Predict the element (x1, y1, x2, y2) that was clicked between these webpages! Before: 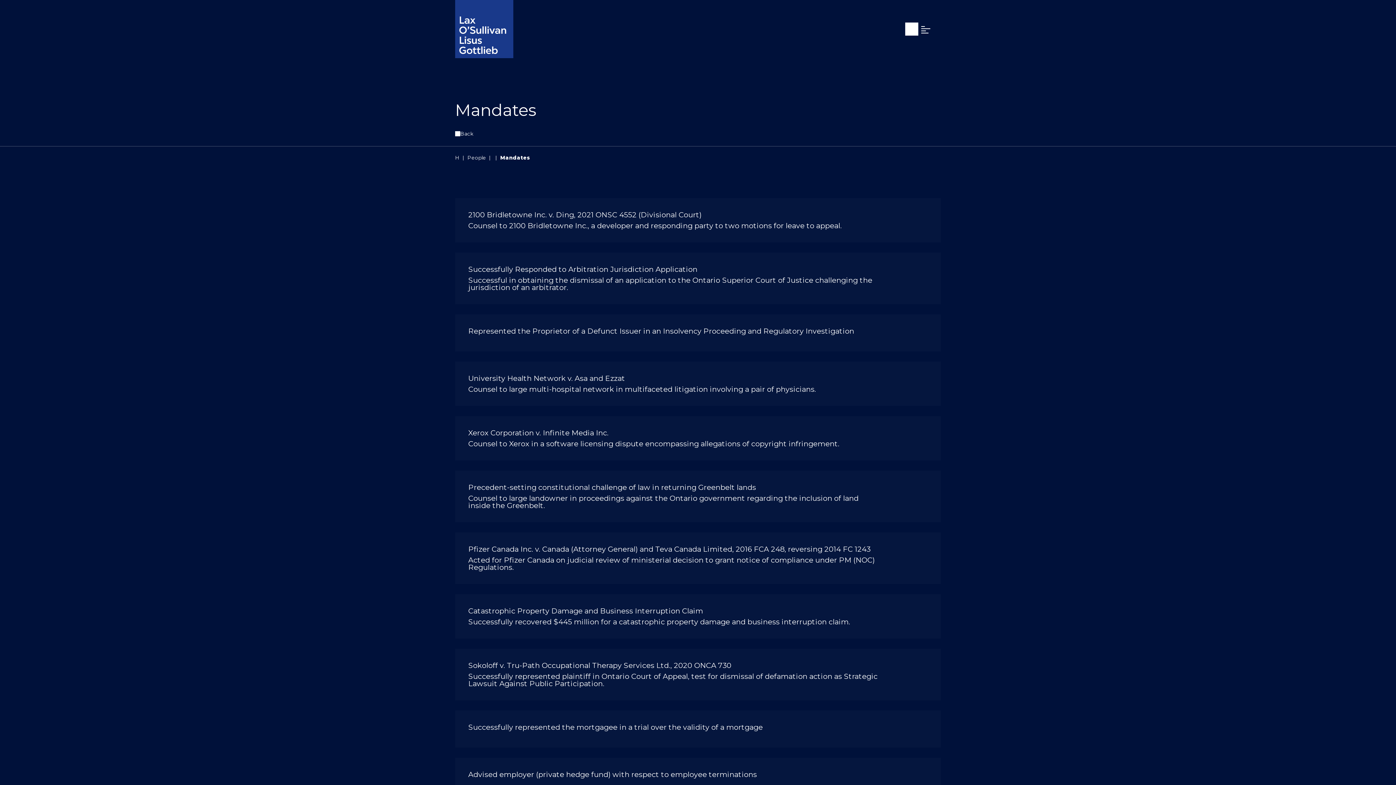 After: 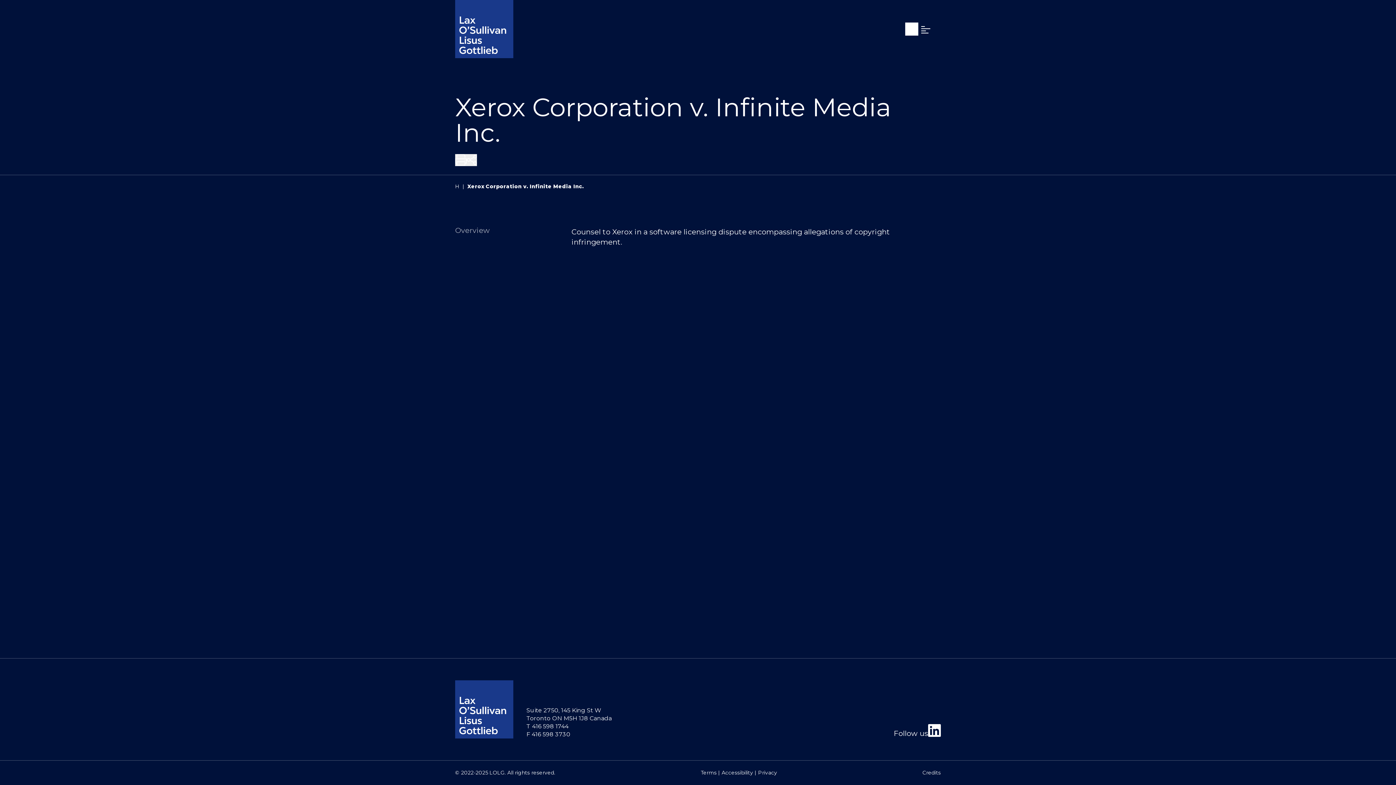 Action: label: Xerox Corporation v. Infinite Media Inc. bbox: (468, 428, 608, 437)